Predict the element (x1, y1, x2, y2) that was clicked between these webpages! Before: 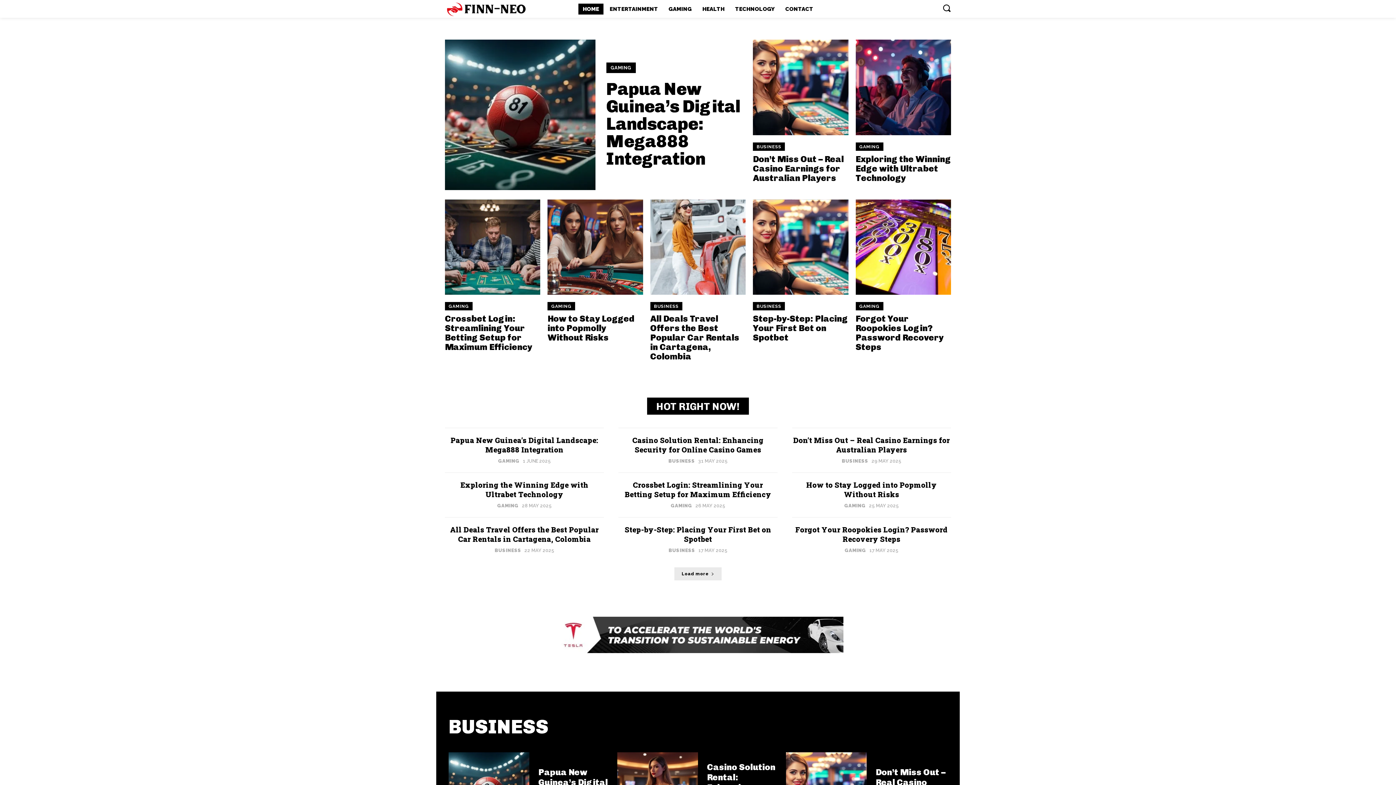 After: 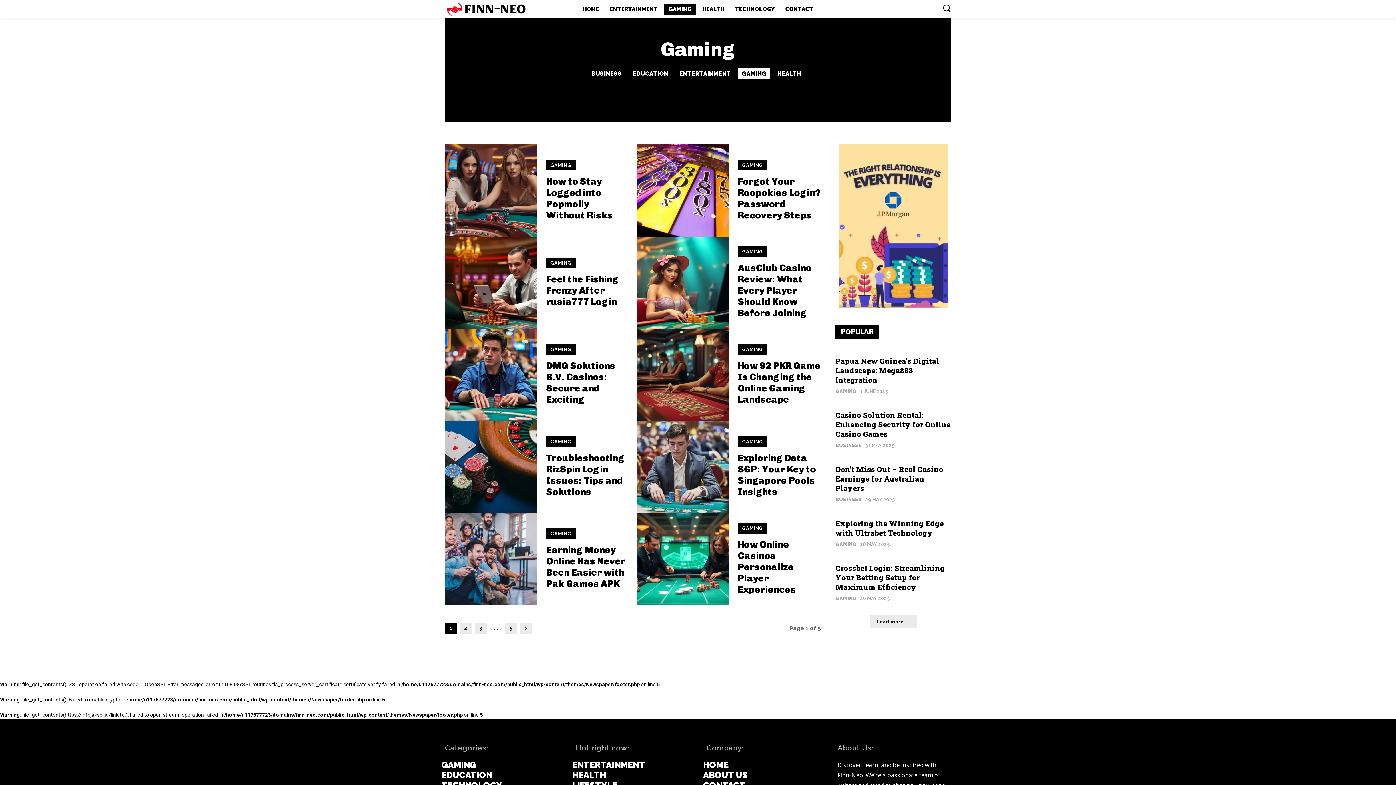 Action: label: GAMING bbox: (855, 302, 883, 310)